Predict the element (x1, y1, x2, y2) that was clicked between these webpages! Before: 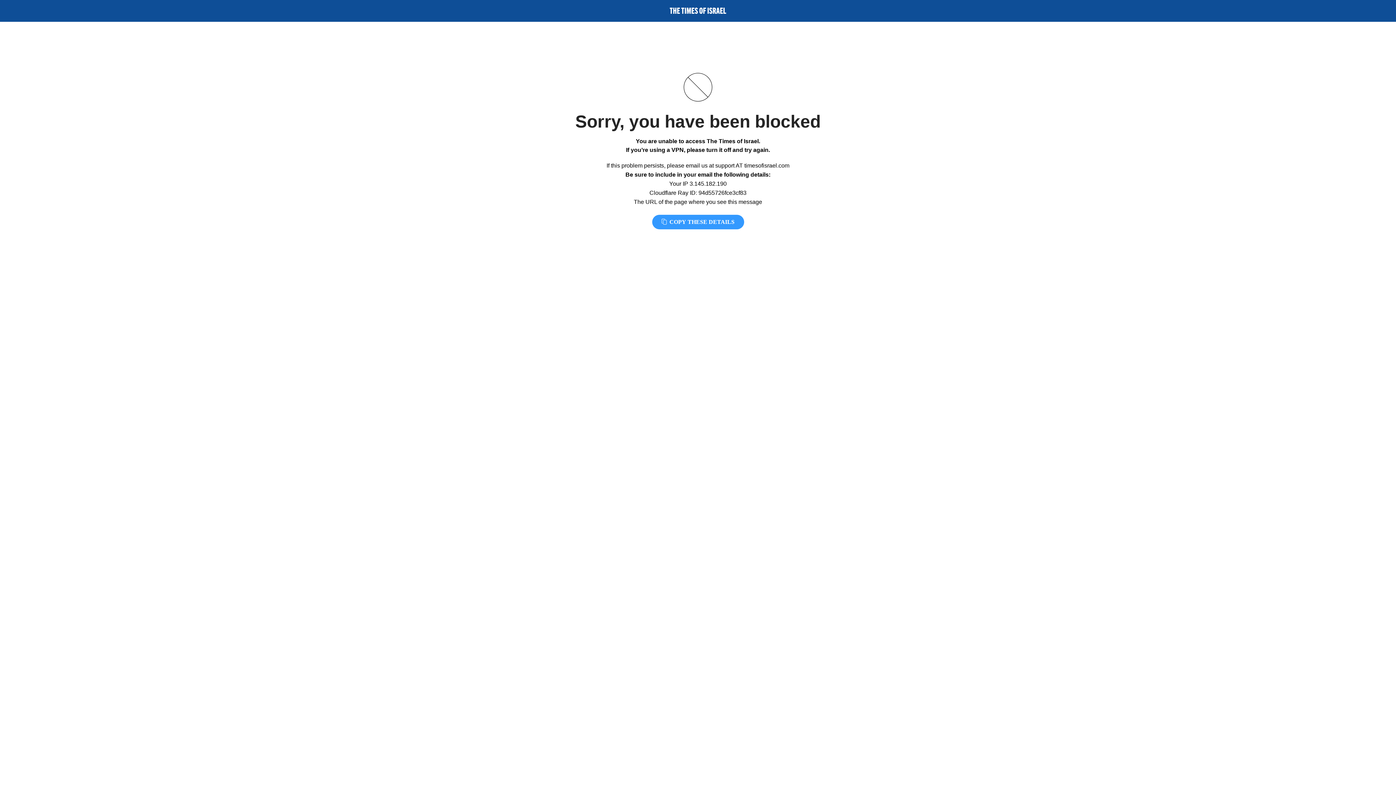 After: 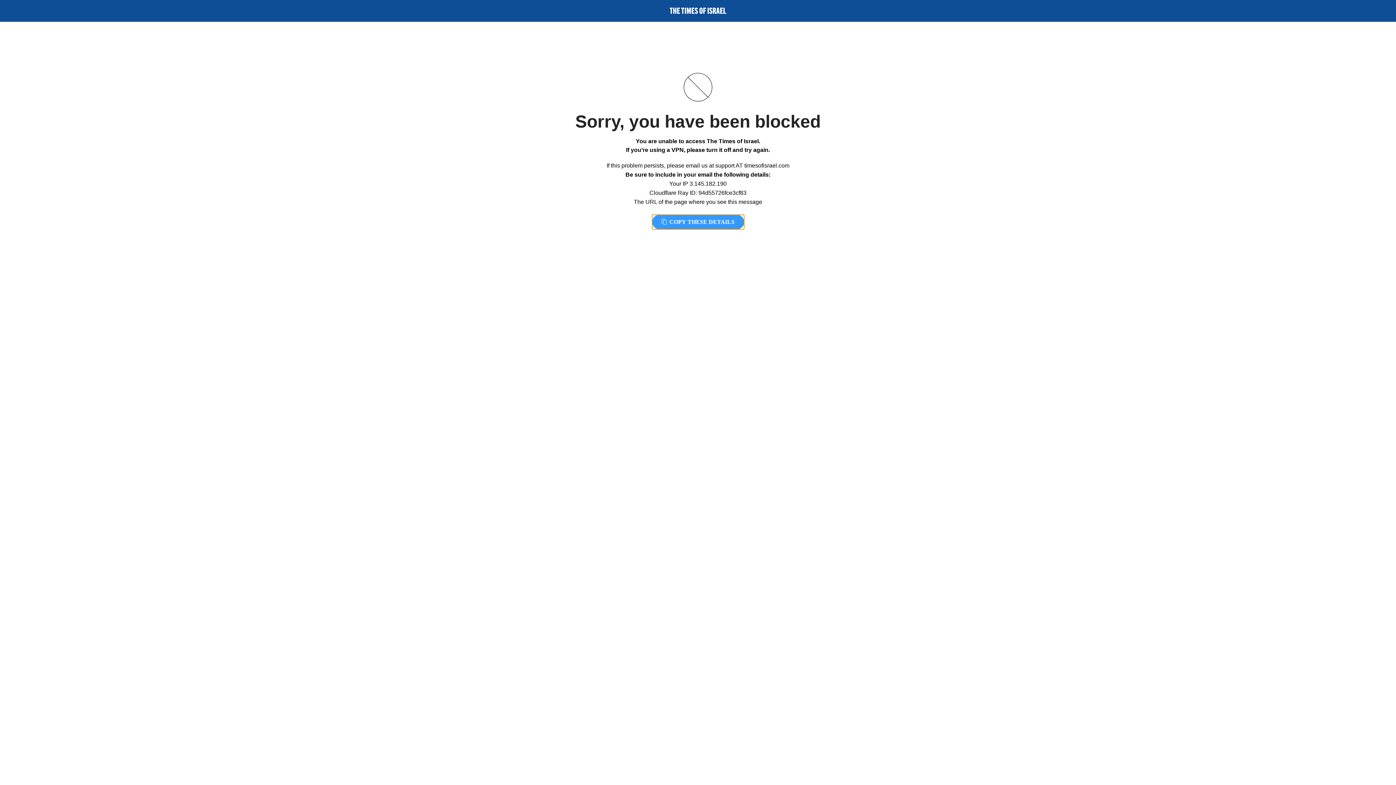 Action: label:  COPY THESE DETAILS bbox: (652, 214, 744, 229)